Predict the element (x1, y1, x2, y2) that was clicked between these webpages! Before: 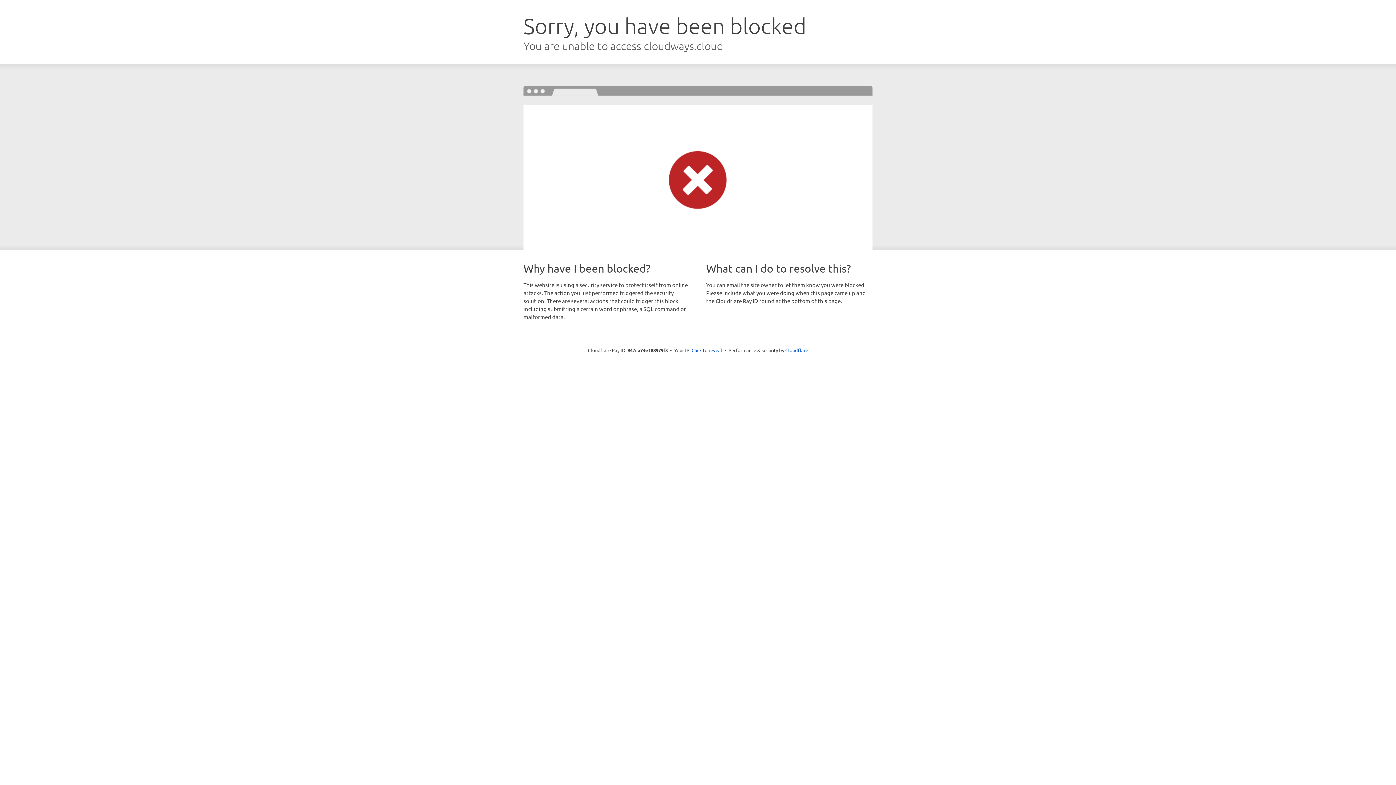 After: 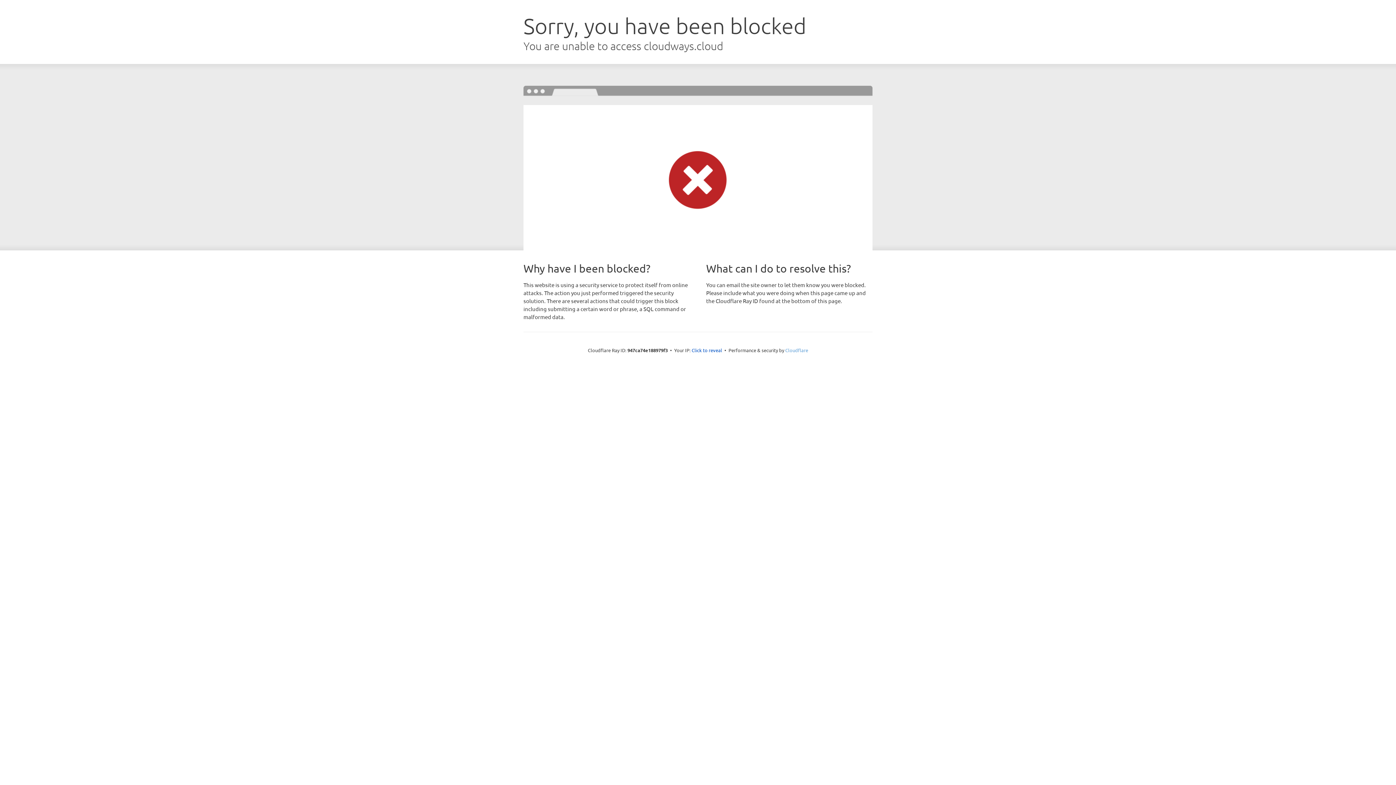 Action: bbox: (785, 347, 808, 353) label: Cloudflare